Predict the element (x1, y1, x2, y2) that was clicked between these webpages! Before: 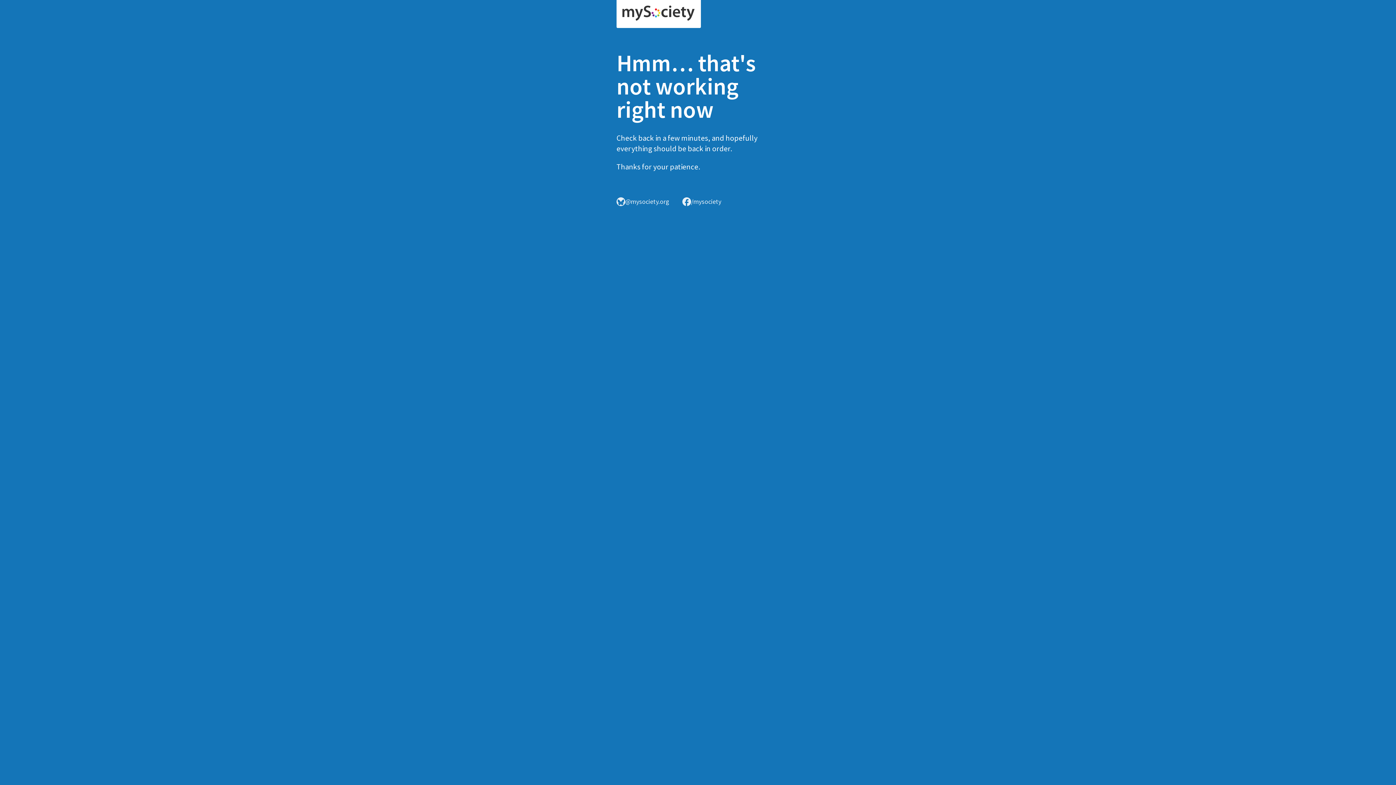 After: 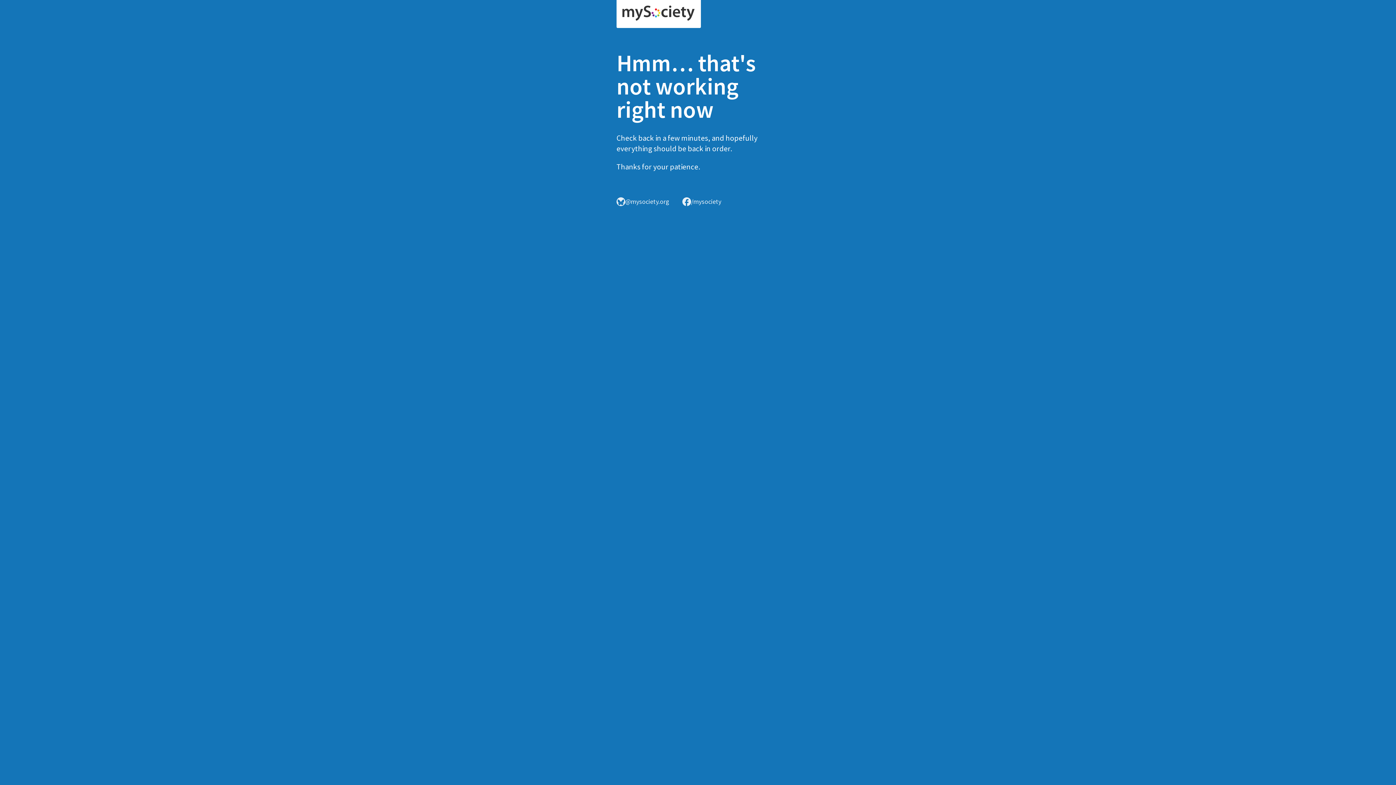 Action: bbox: (616, 0, 701, 28)